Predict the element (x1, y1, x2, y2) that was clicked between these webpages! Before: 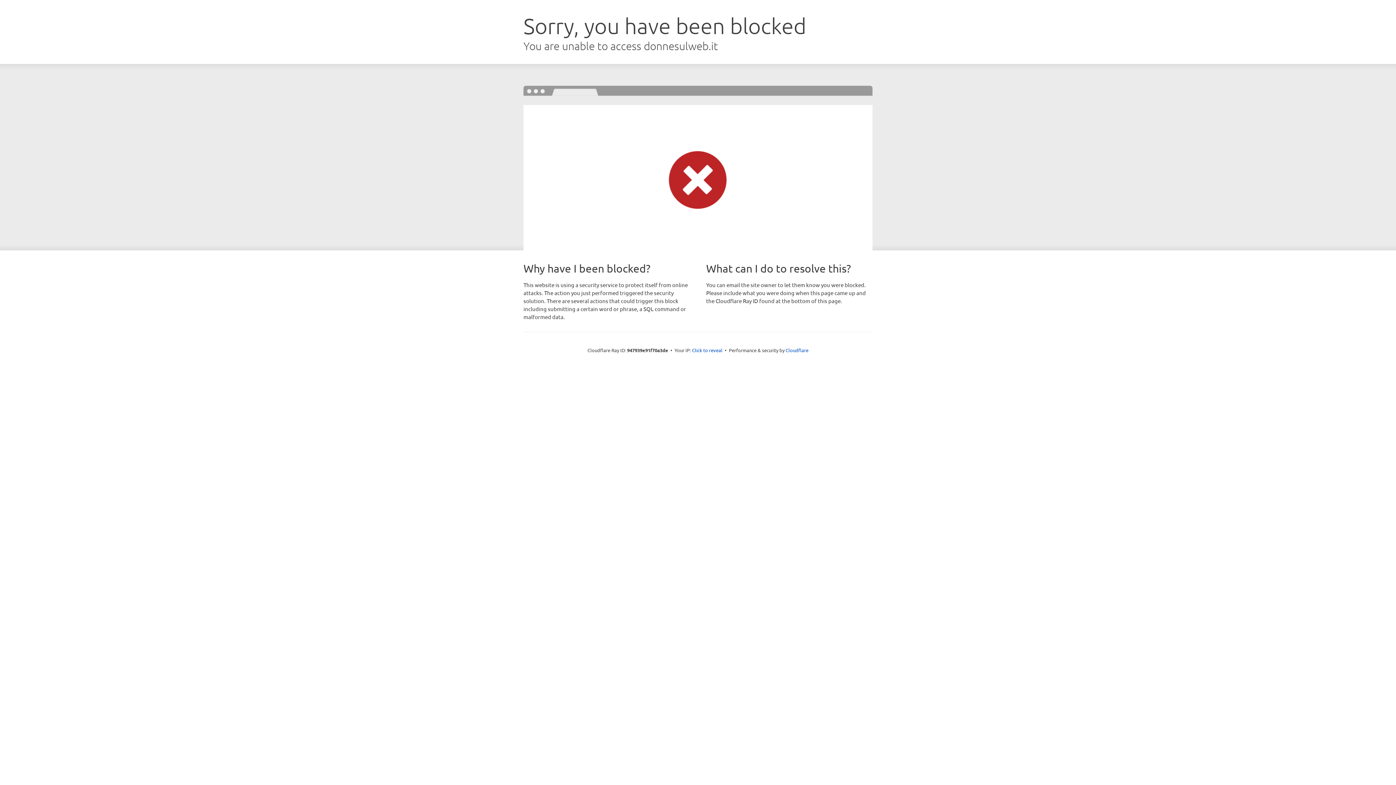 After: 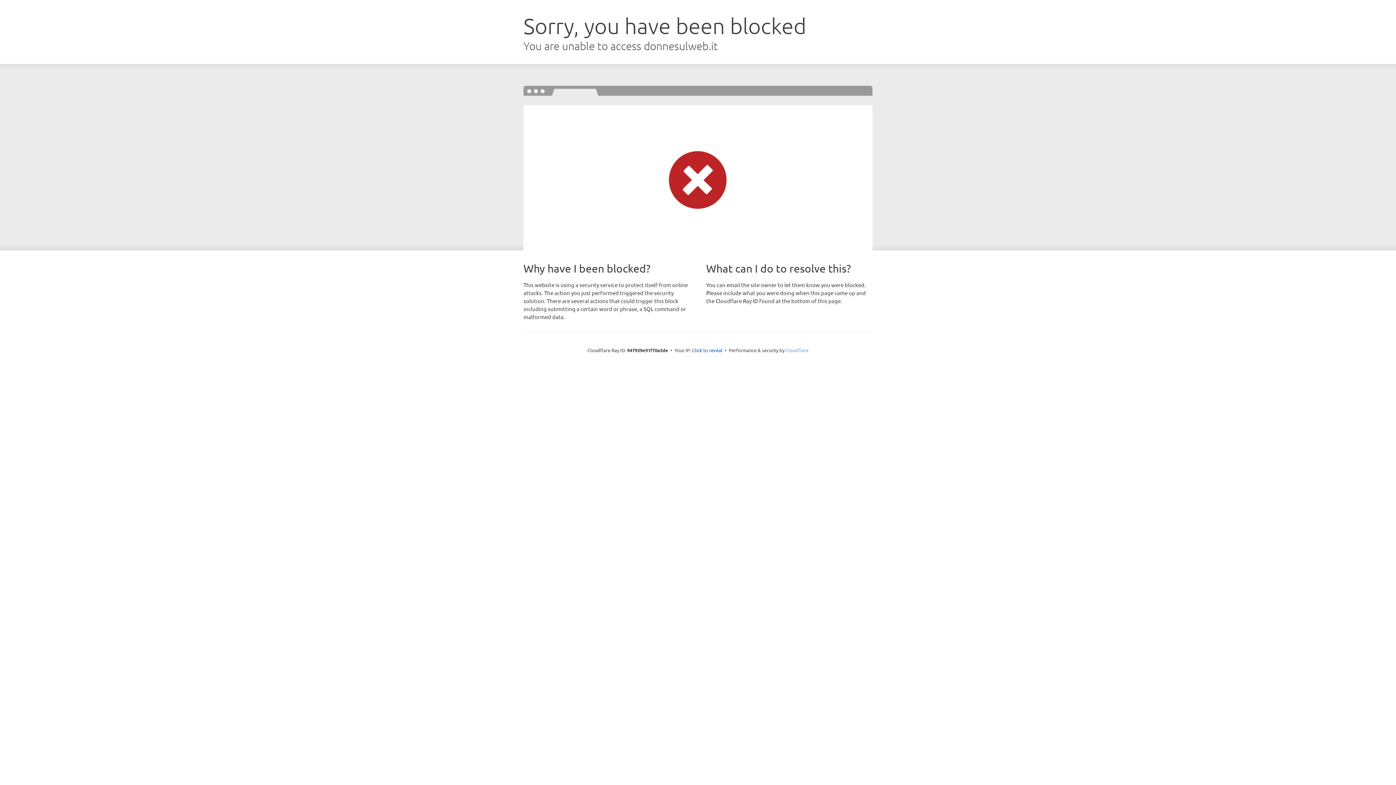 Action: bbox: (785, 347, 808, 353) label: Cloudflare